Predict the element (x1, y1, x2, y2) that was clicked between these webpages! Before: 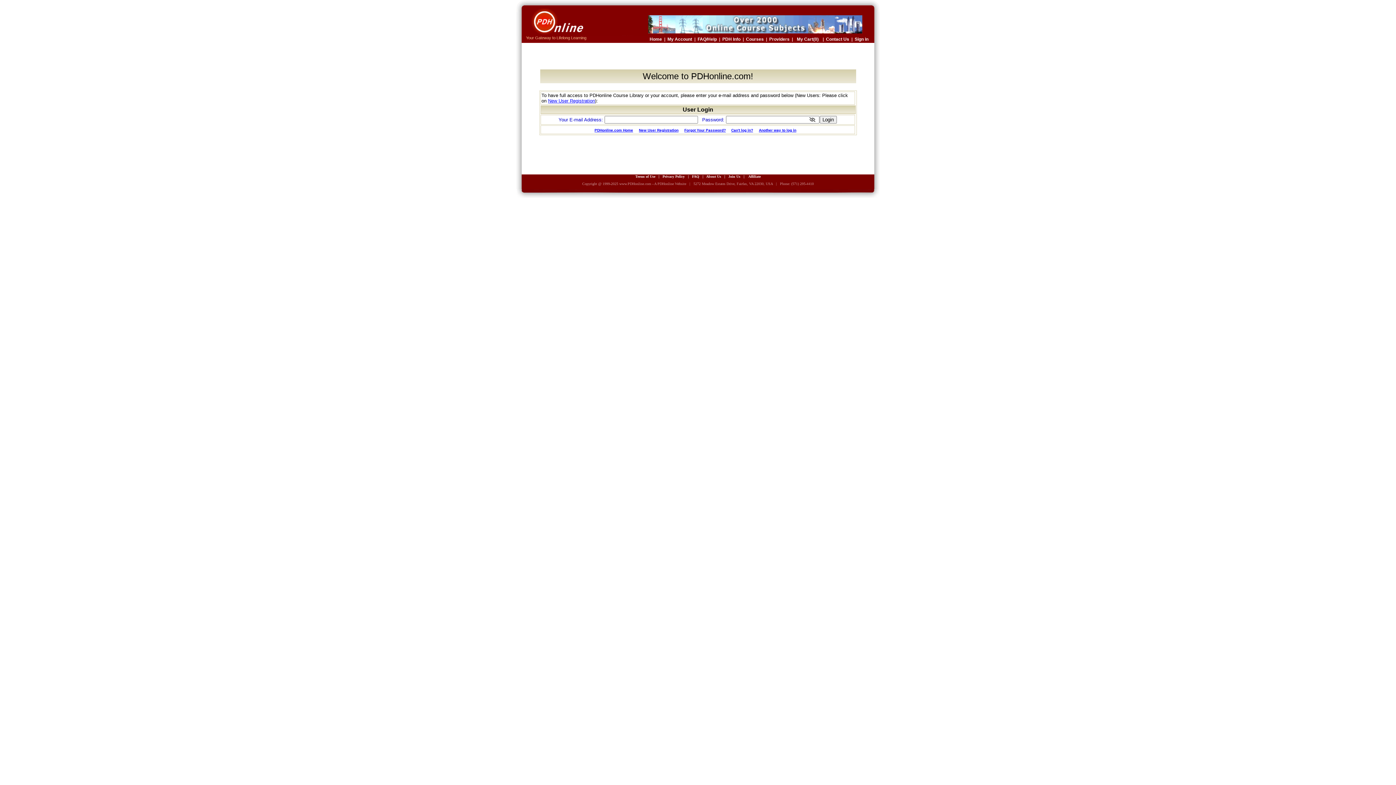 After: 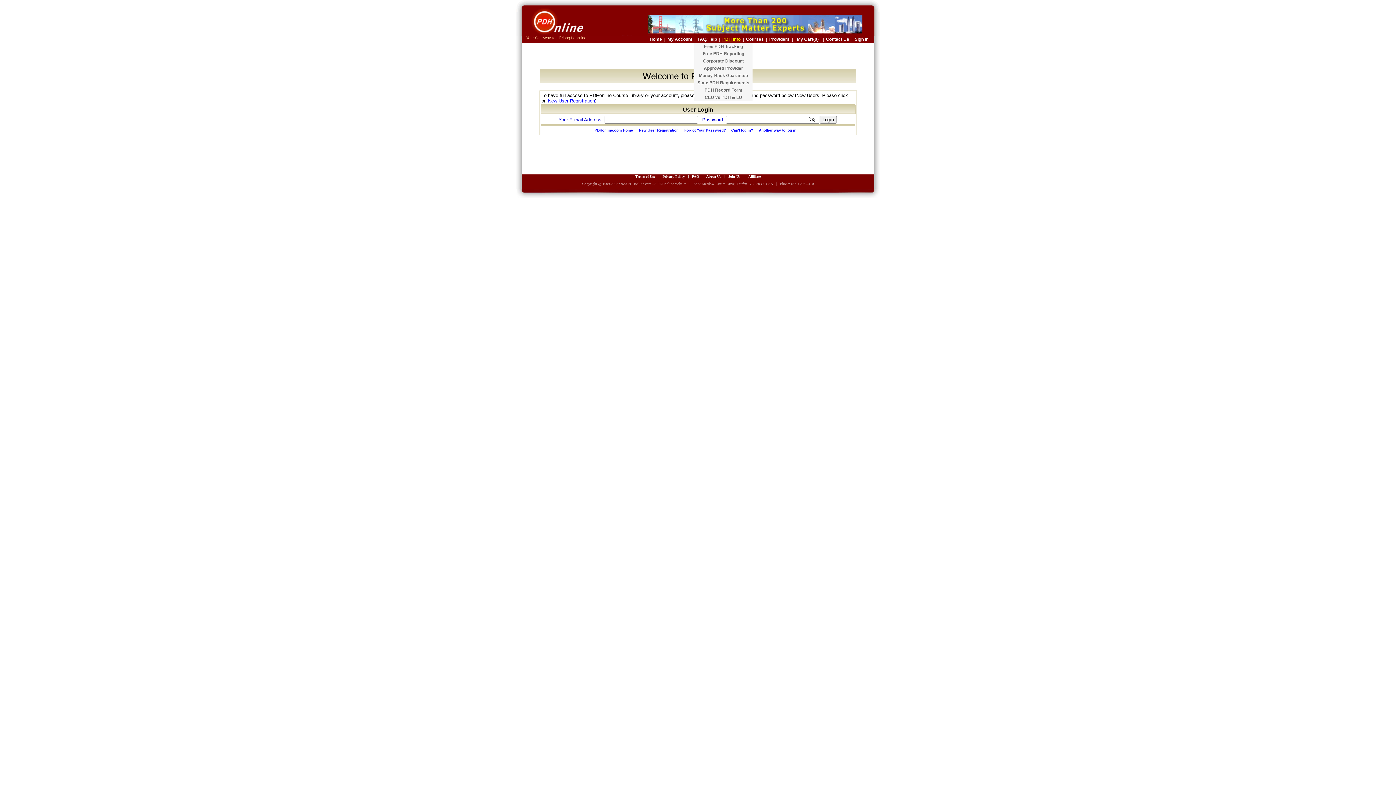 Action: label: PDH Info bbox: (722, 35, 740, 42)